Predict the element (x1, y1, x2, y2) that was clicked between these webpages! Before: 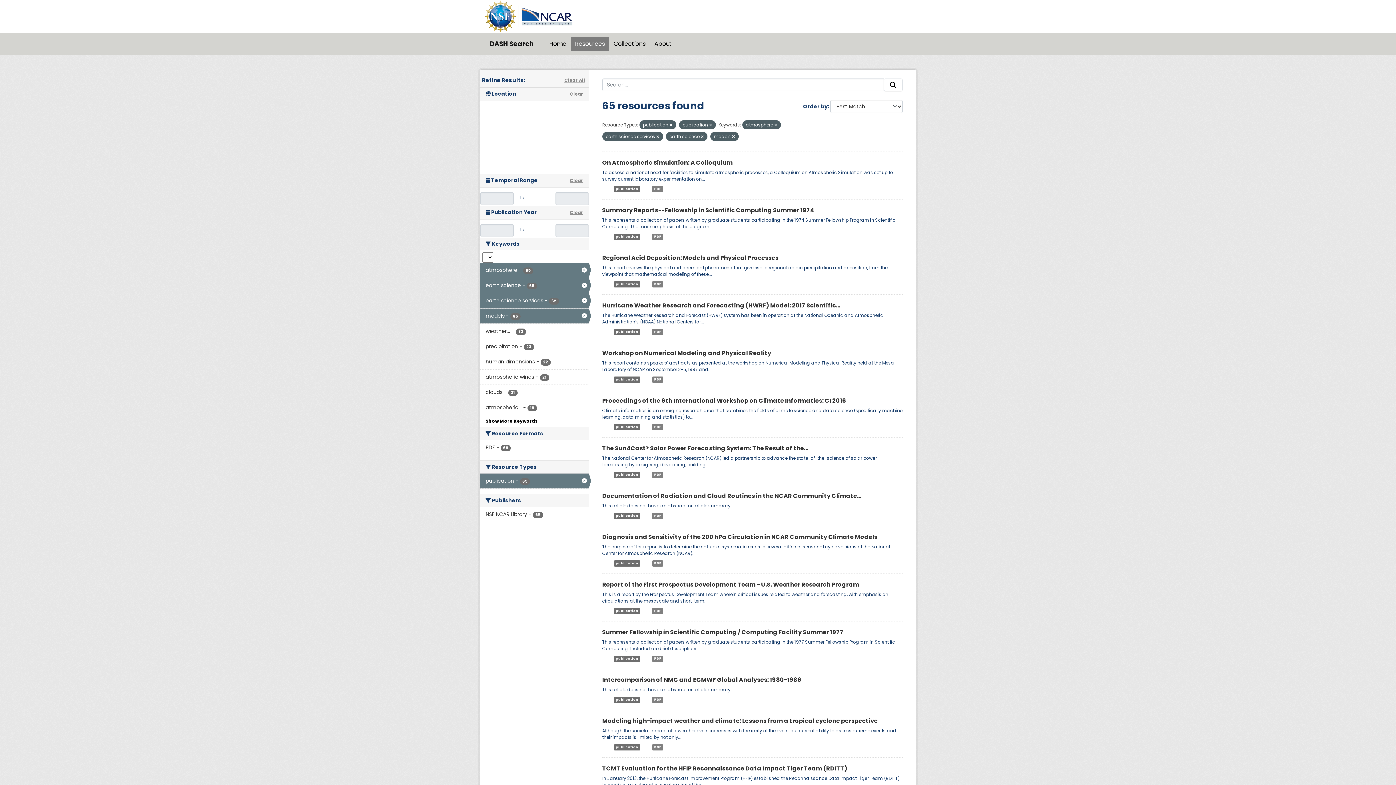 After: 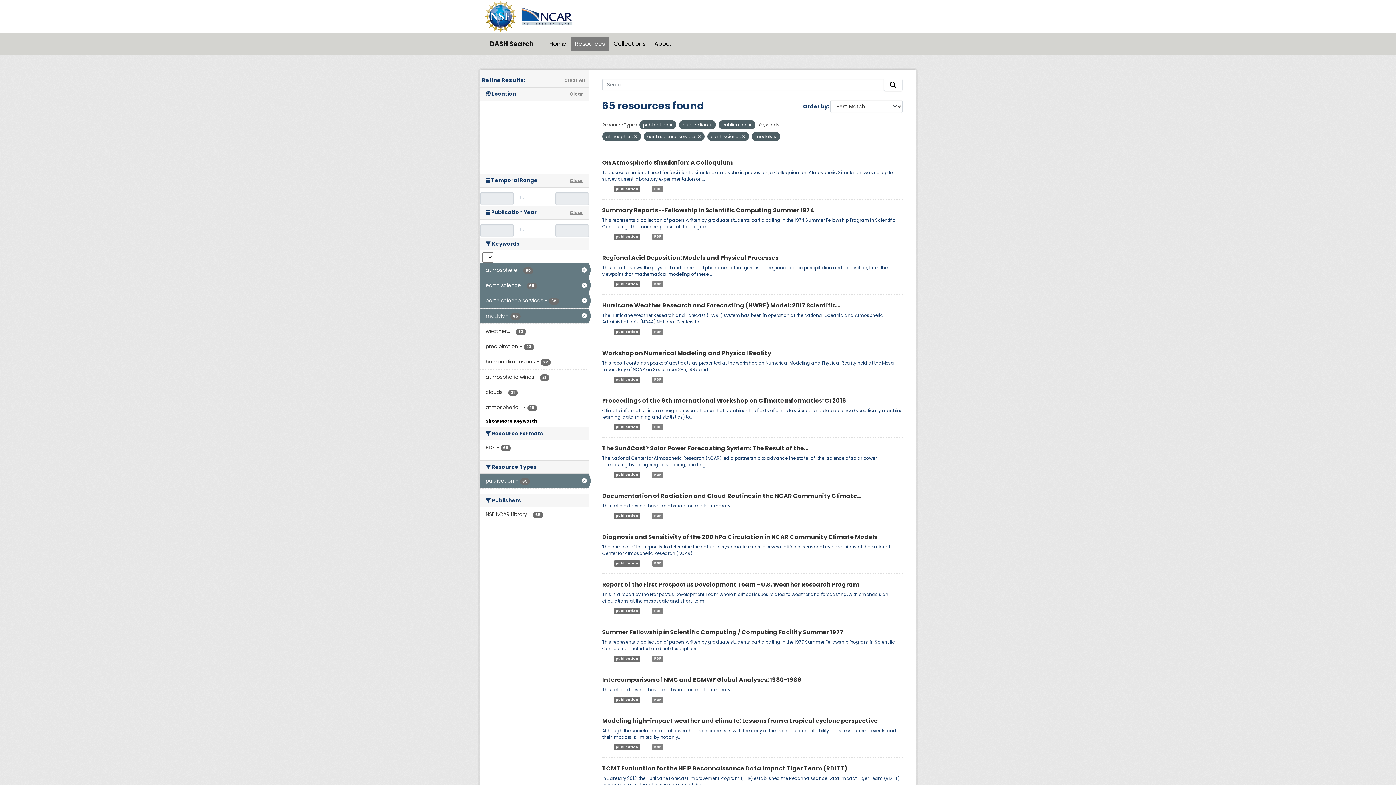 Action: bbox: (614, 513, 640, 519) label: publication